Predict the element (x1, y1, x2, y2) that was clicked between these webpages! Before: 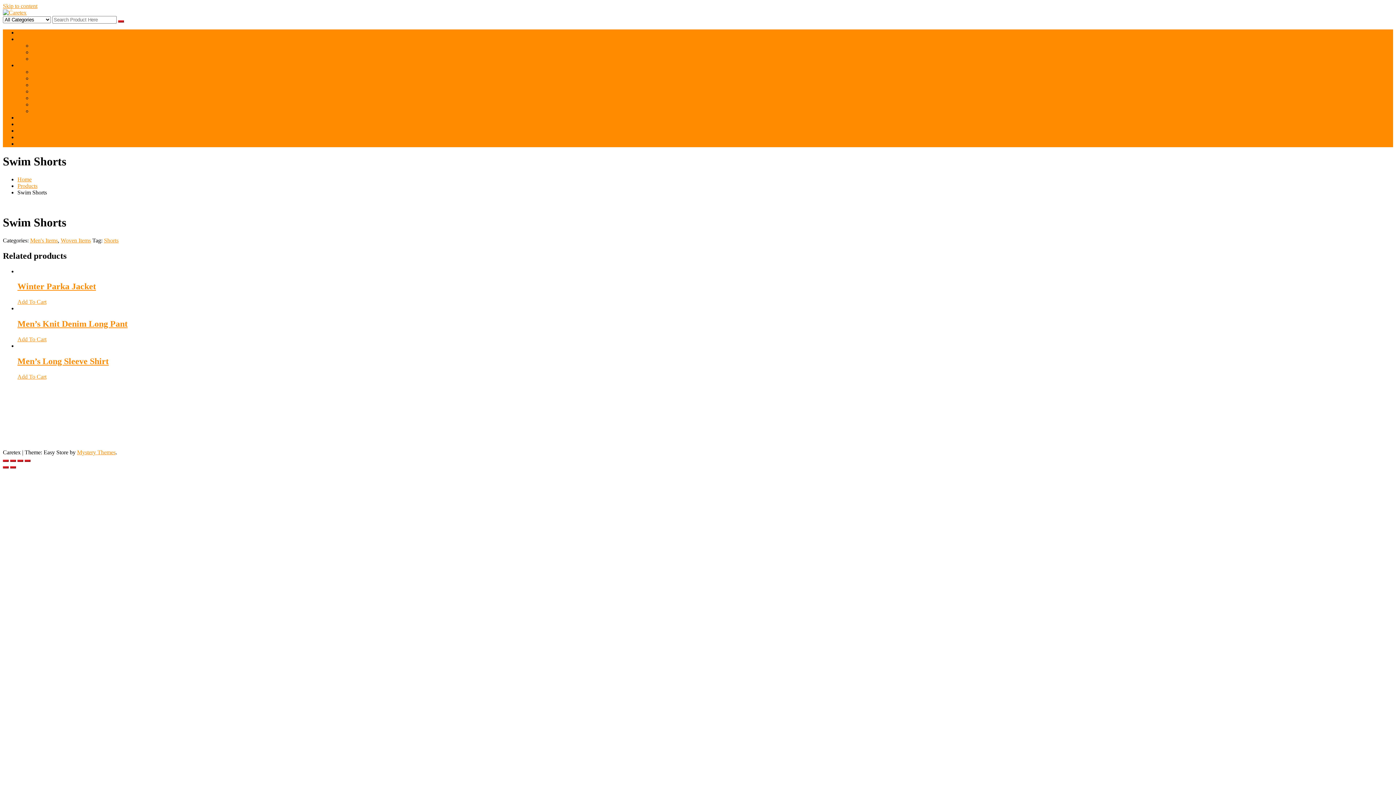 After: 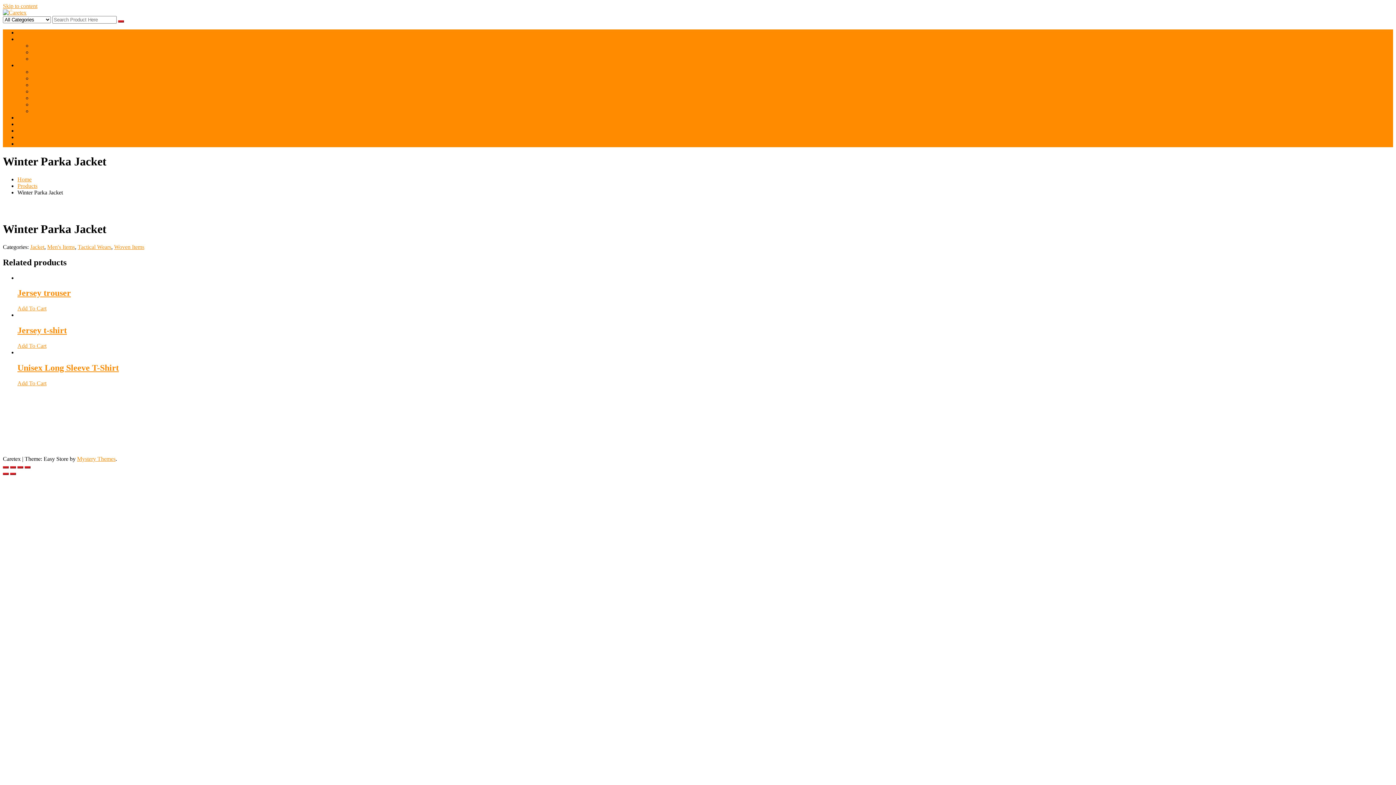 Action: label: Read more about “Winter Parka Jacket” bbox: (17, 299, 46, 305)